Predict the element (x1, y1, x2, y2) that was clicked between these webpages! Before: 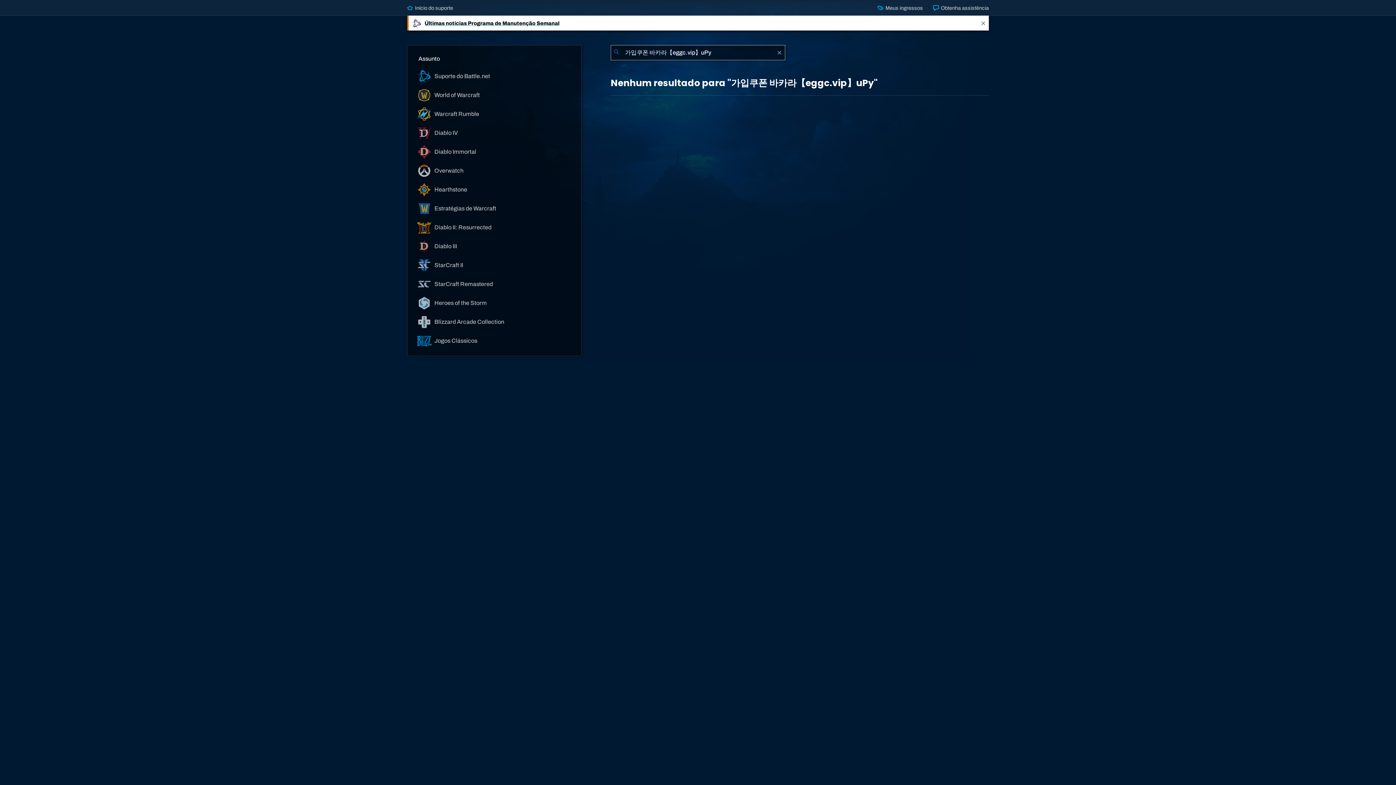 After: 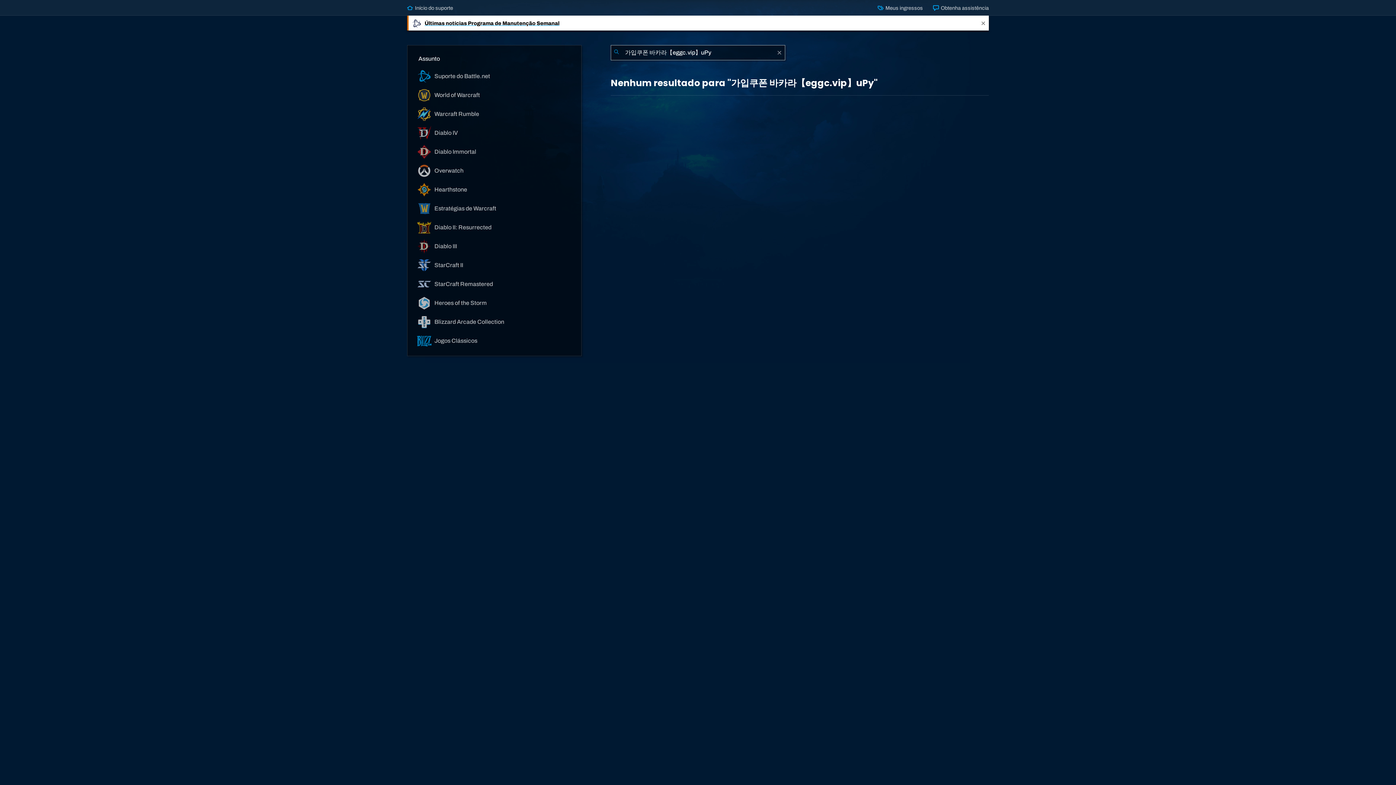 Action: label: Enviar pesquisa bbox: (610, 45, 622, 60)